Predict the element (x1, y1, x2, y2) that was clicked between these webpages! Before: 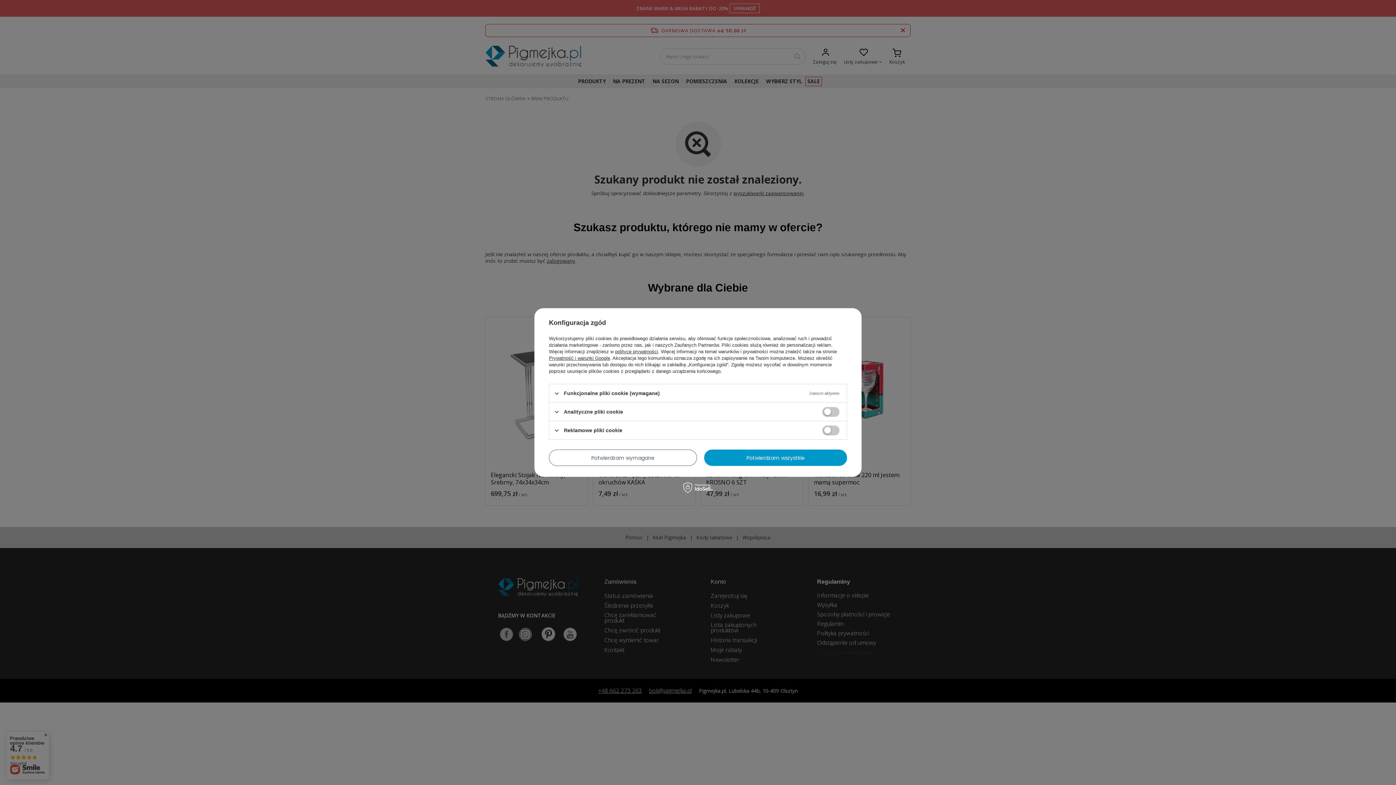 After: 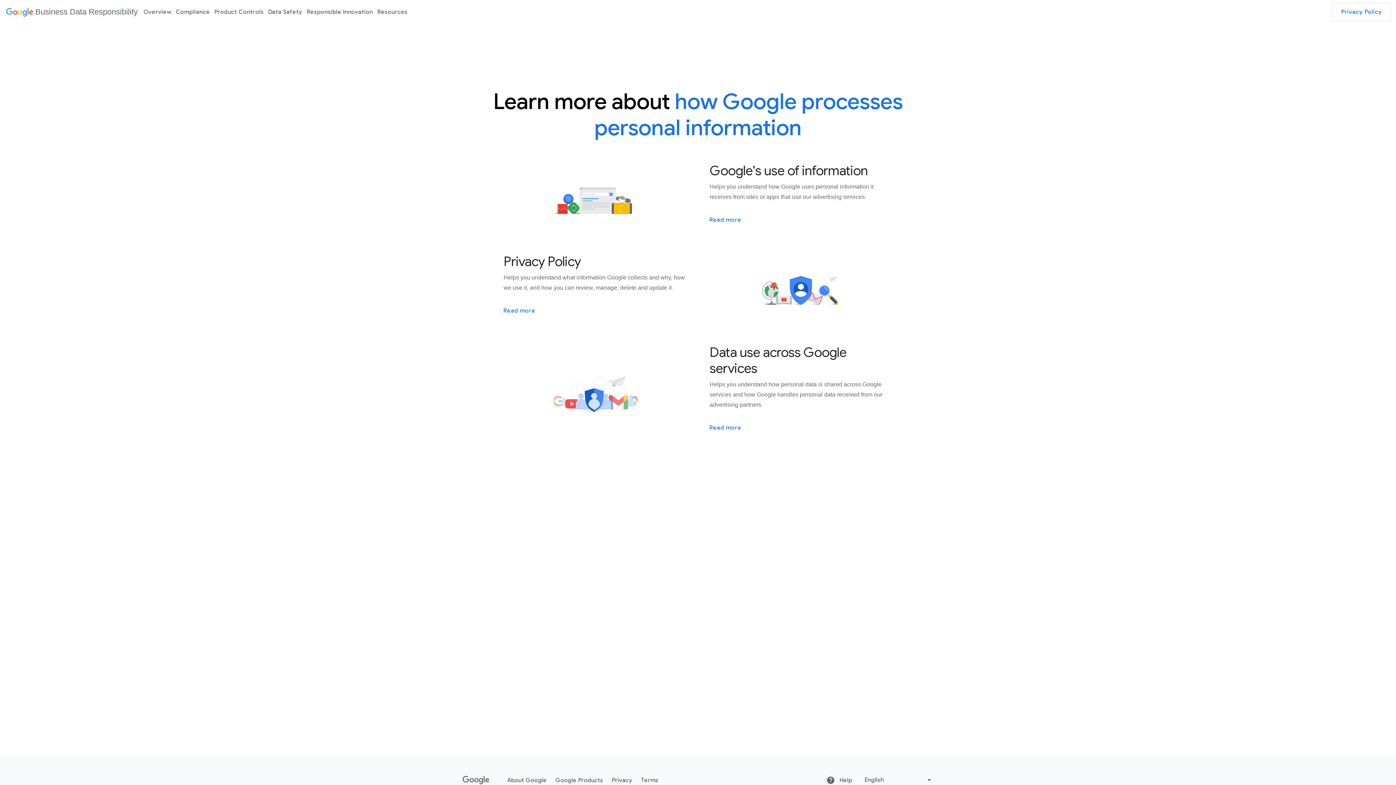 Action: bbox: (549, 355, 610, 361) label: Prywatność i warunki Google